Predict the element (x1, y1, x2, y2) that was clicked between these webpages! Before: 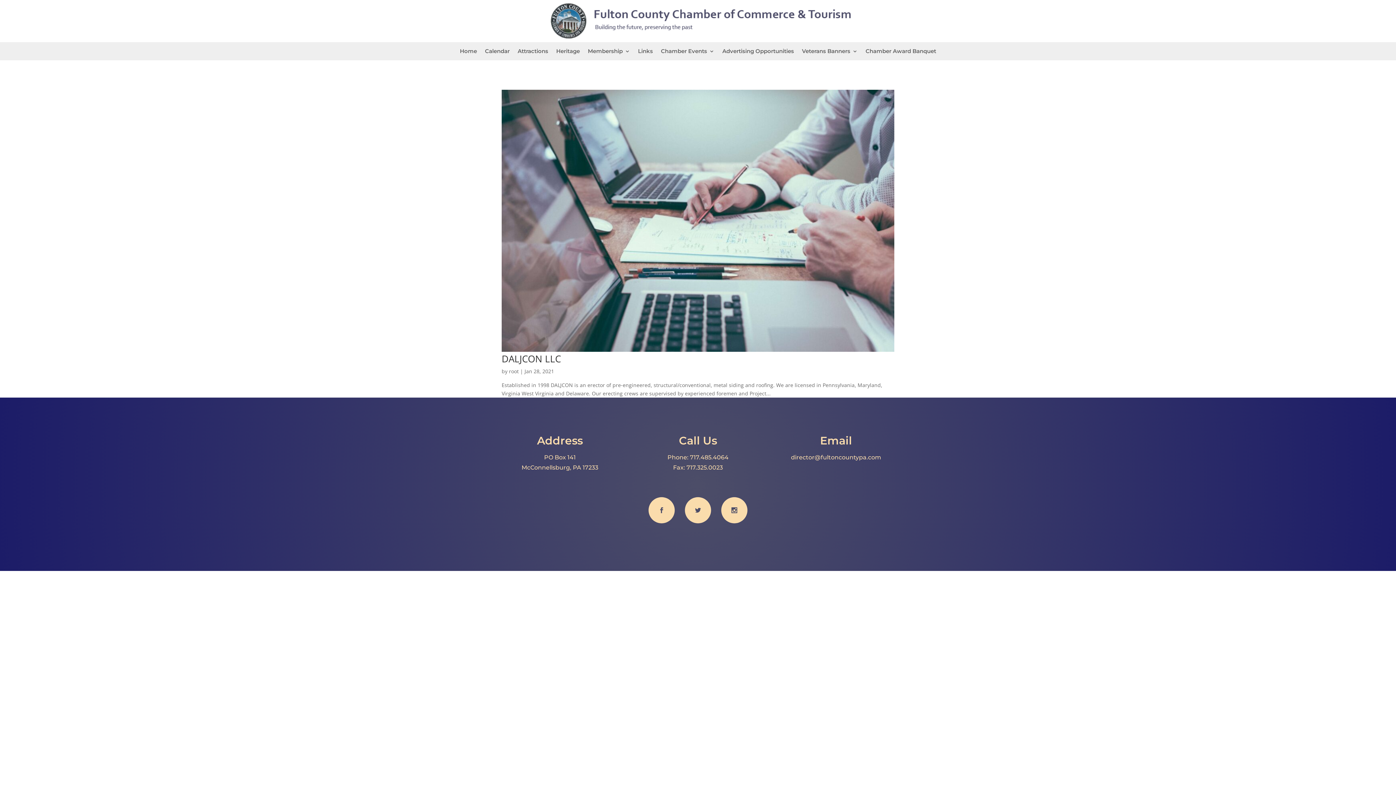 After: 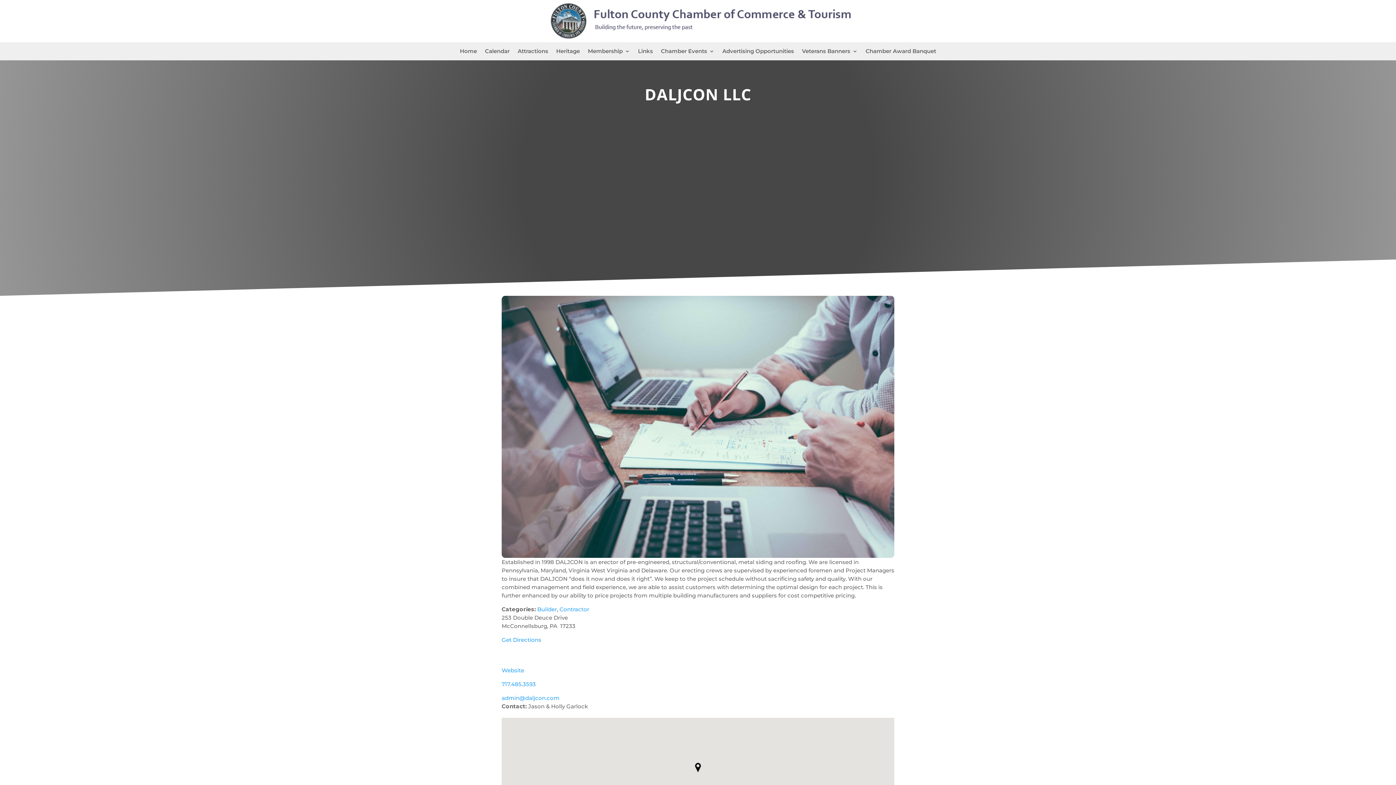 Action: bbox: (501, 346, 894, 353)